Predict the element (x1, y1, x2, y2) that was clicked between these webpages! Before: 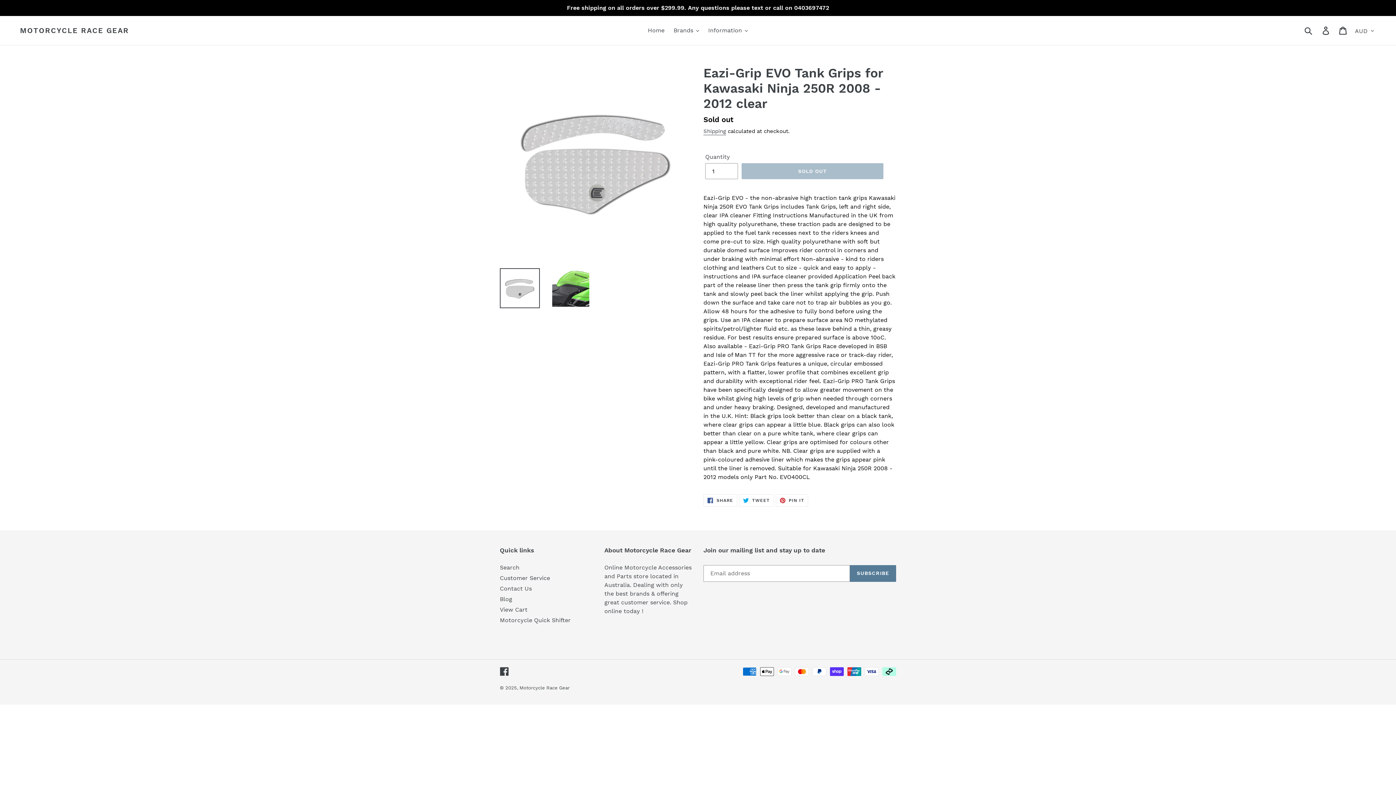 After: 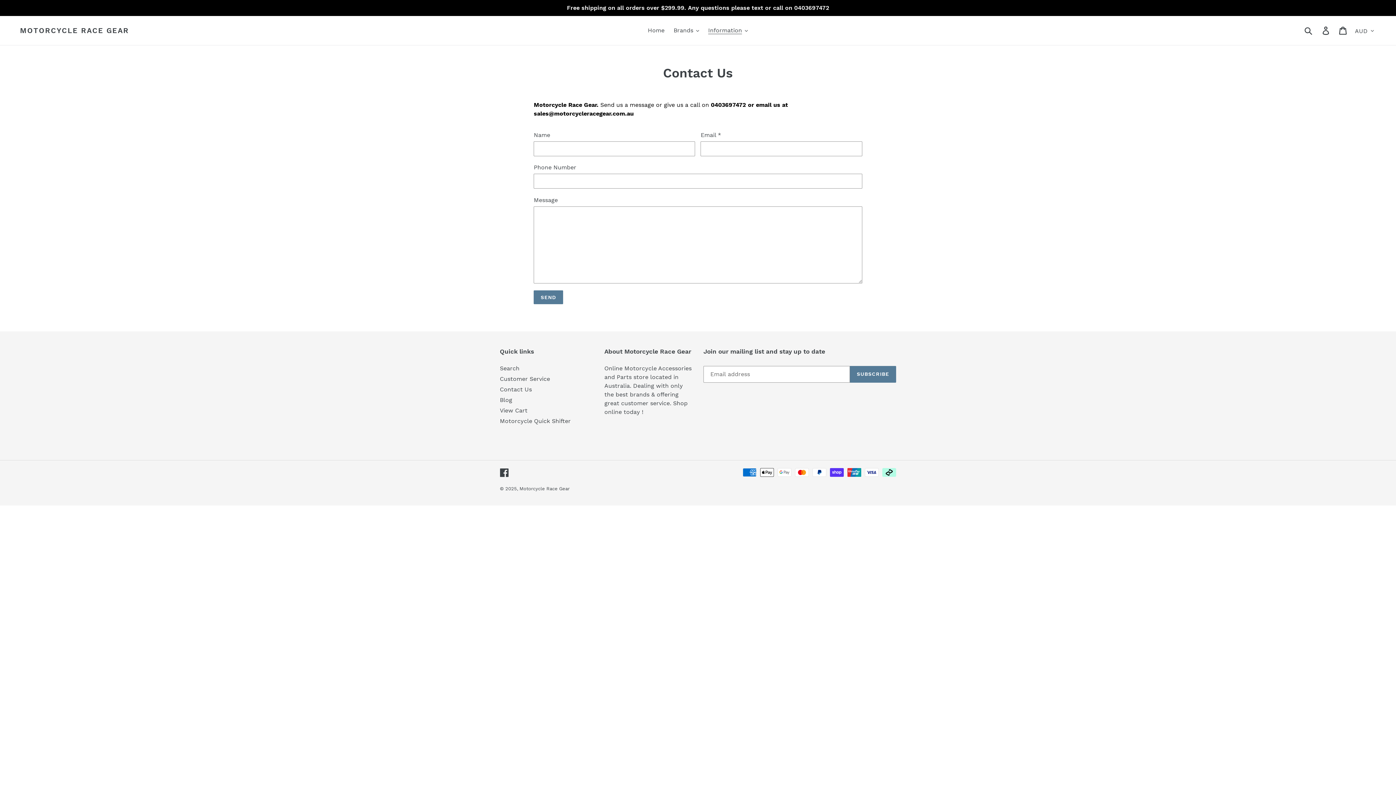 Action: label: View Cart bbox: (500, 606, 527, 613)